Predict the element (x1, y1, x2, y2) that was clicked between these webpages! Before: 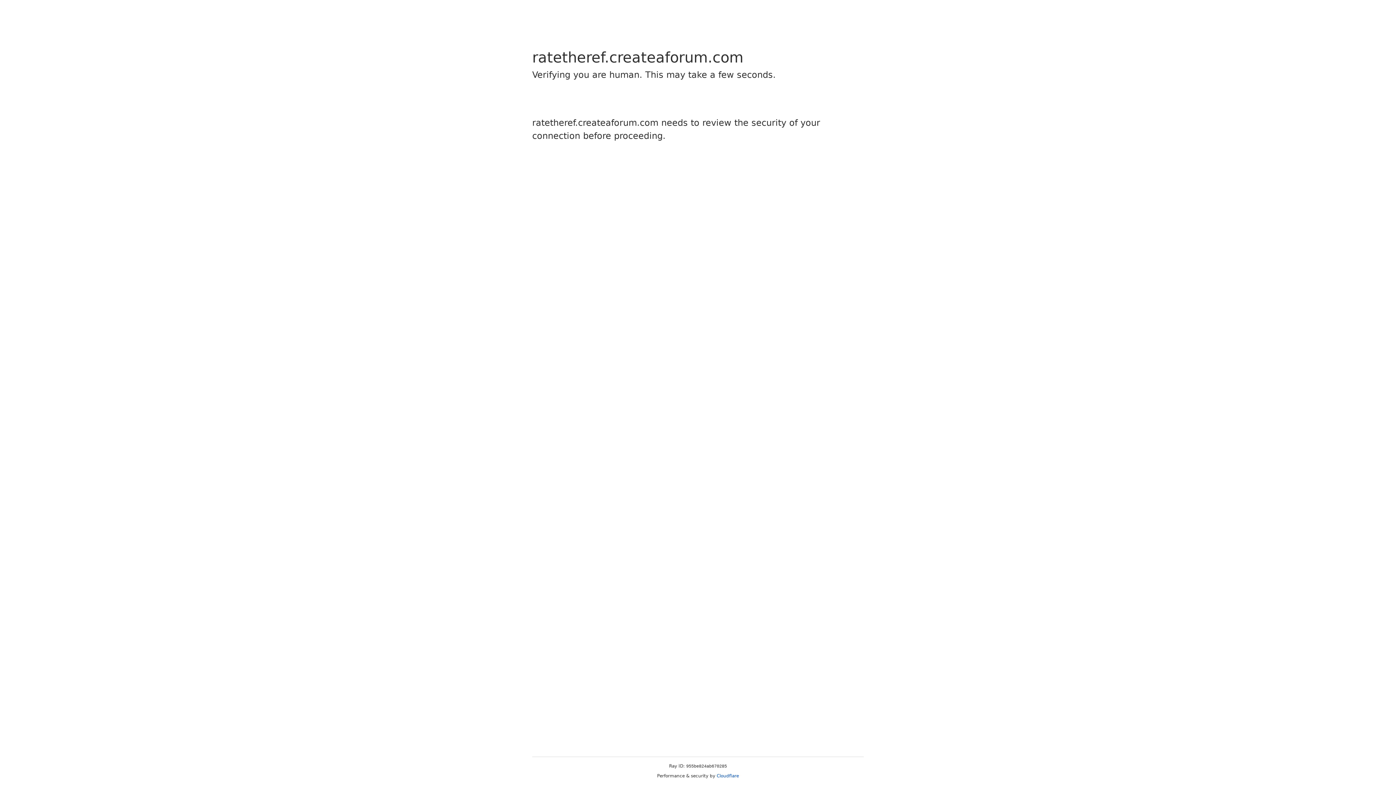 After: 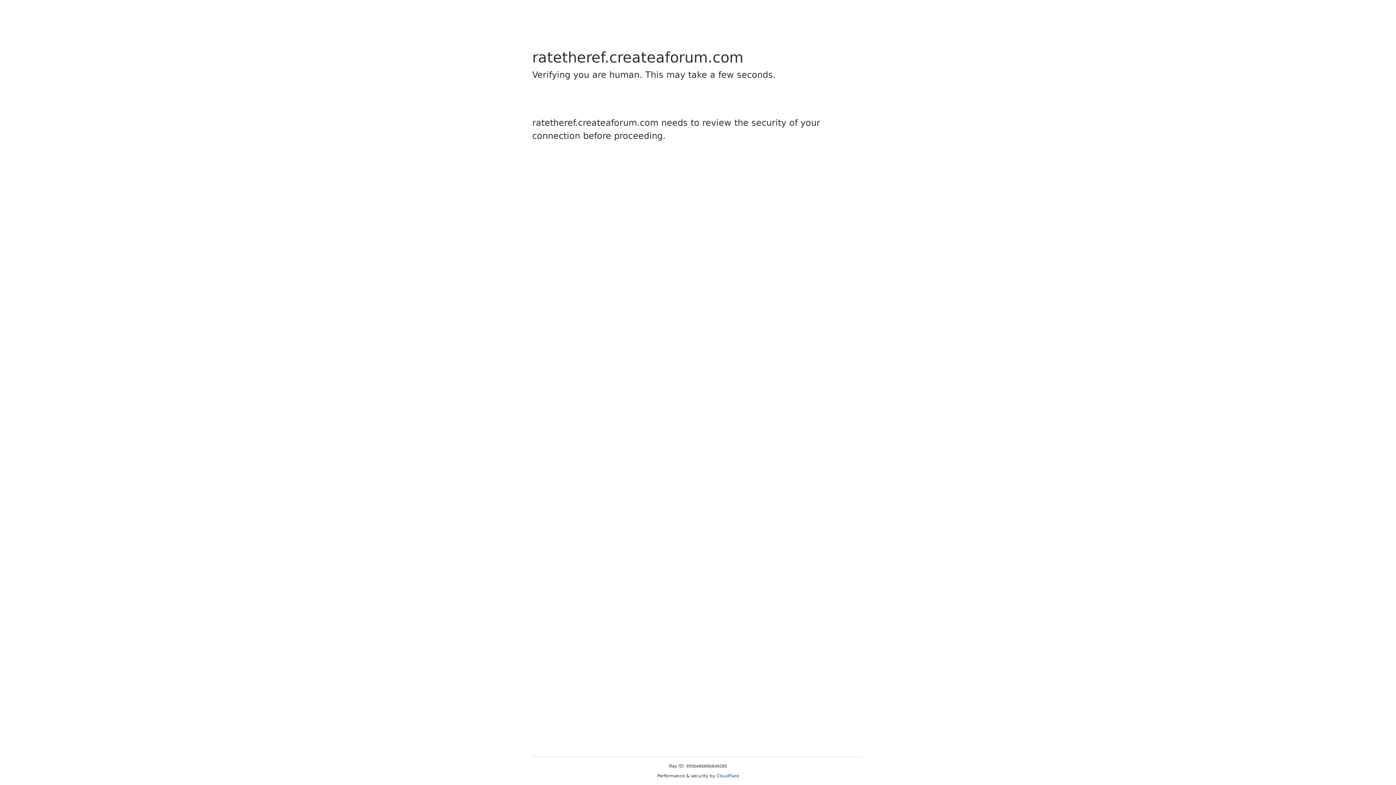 Action: label: Cloudflare bbox: (716, 773, 739, 778)